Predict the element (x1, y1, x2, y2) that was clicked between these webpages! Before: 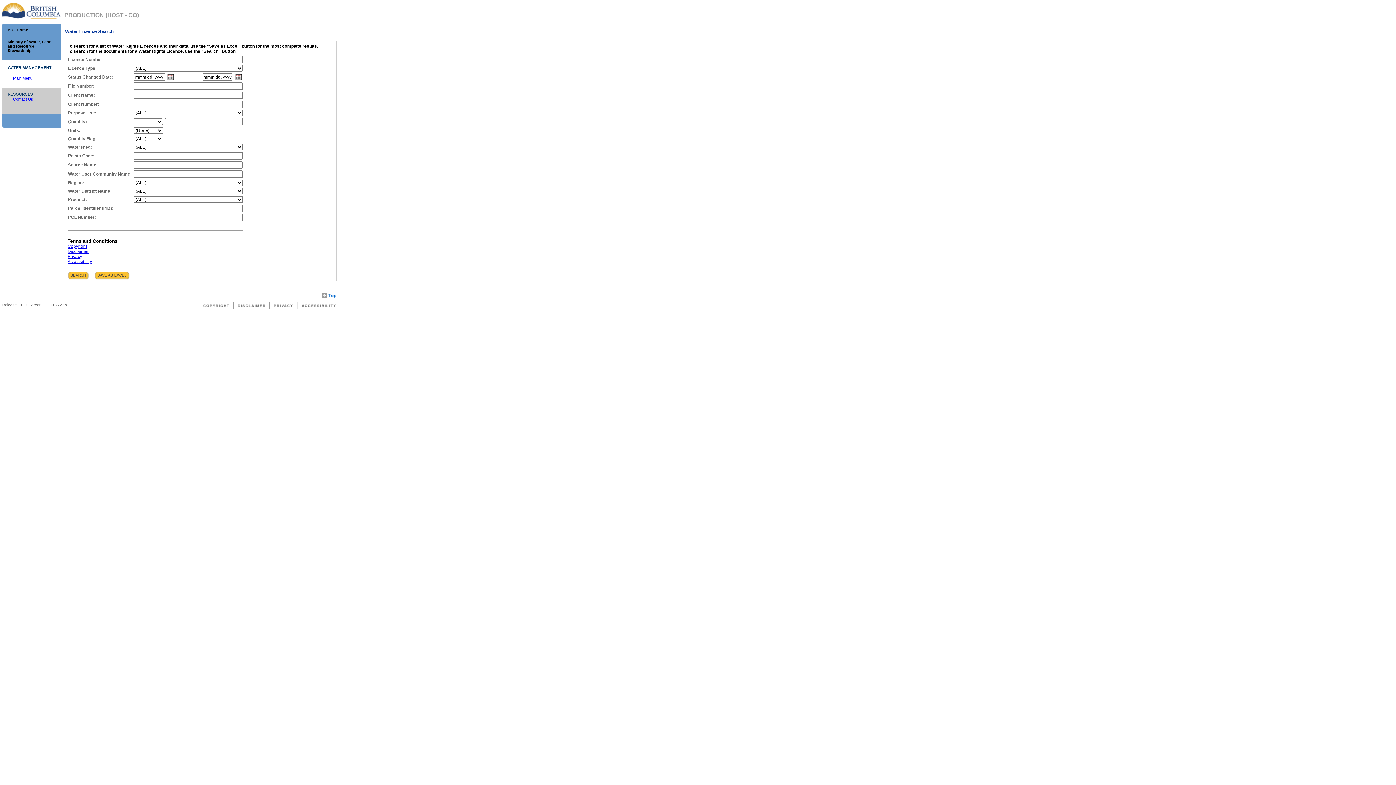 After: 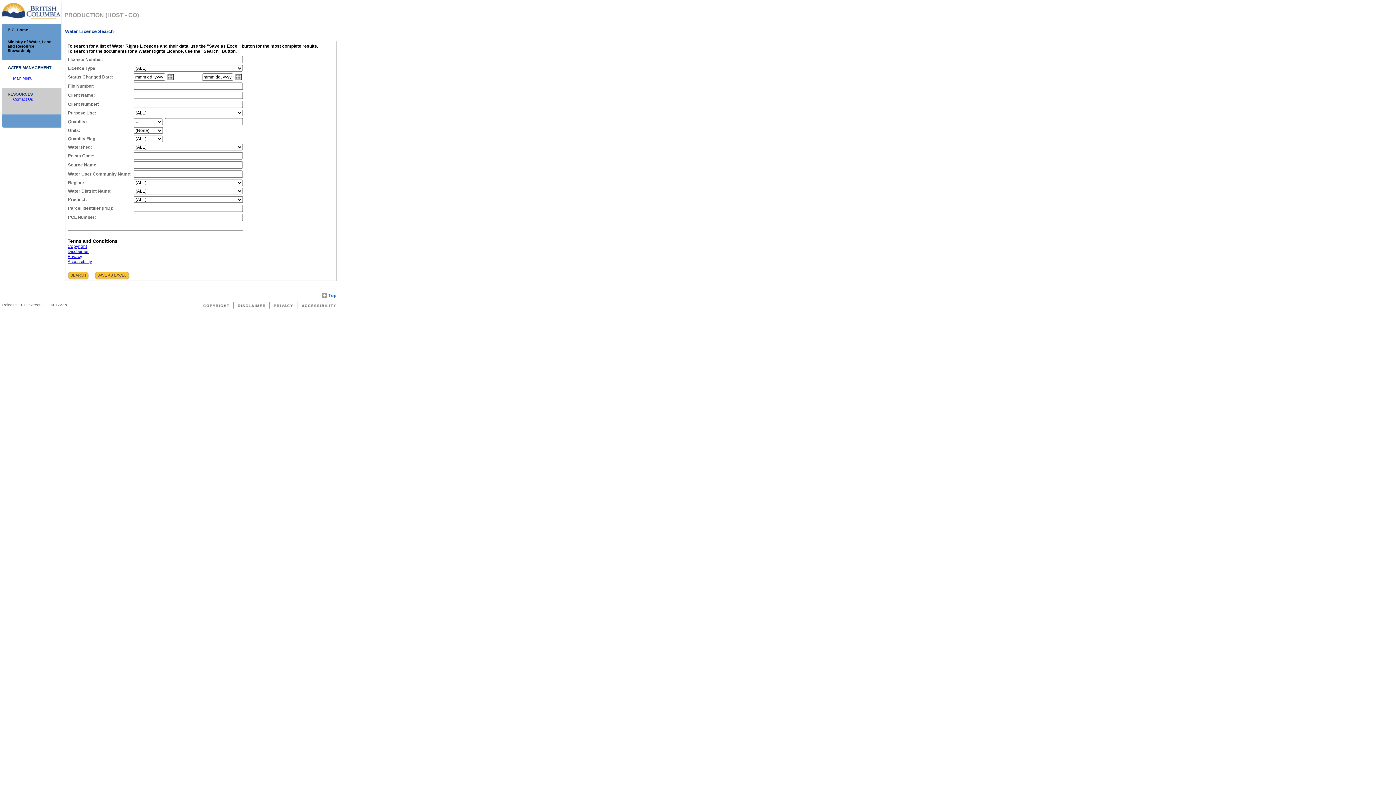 Action: bbox: (198, 303, 233, 309)